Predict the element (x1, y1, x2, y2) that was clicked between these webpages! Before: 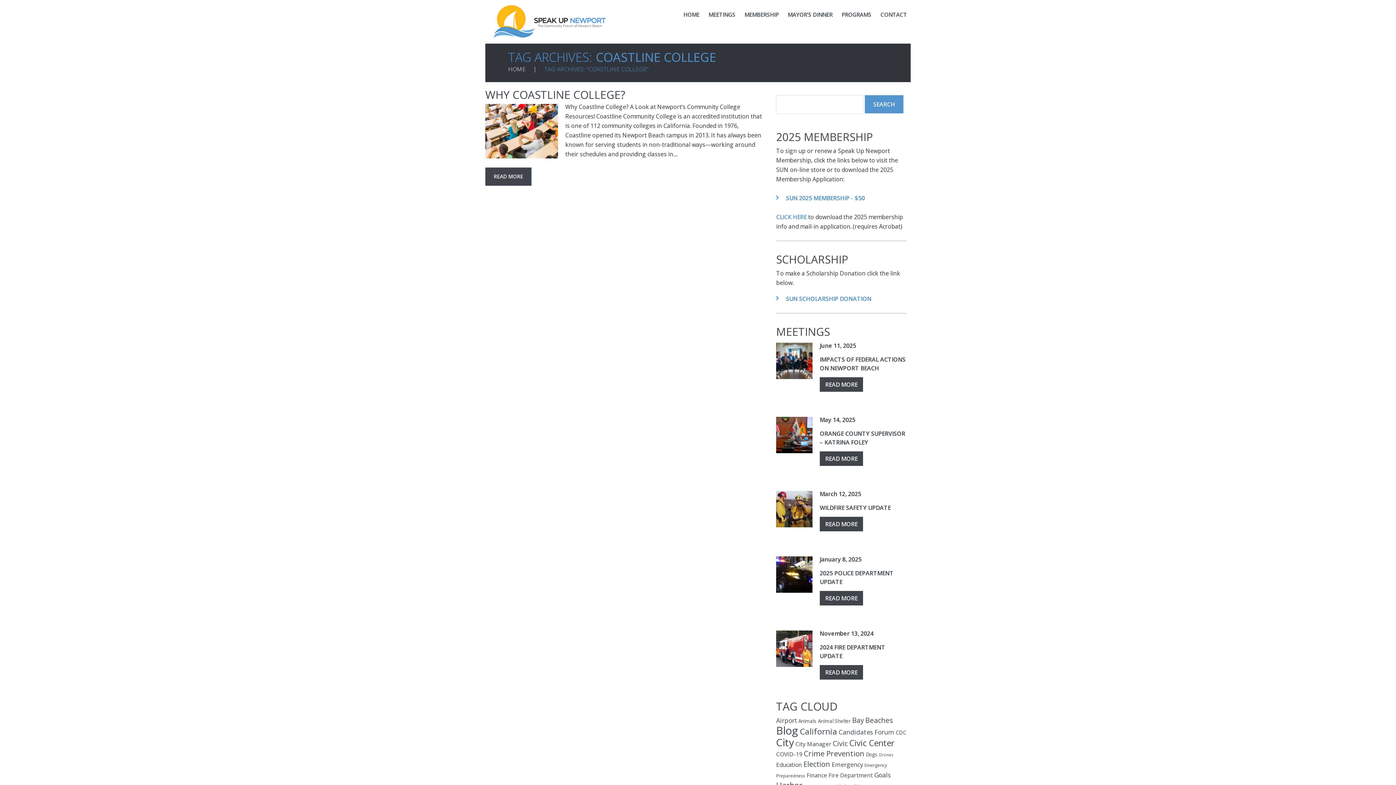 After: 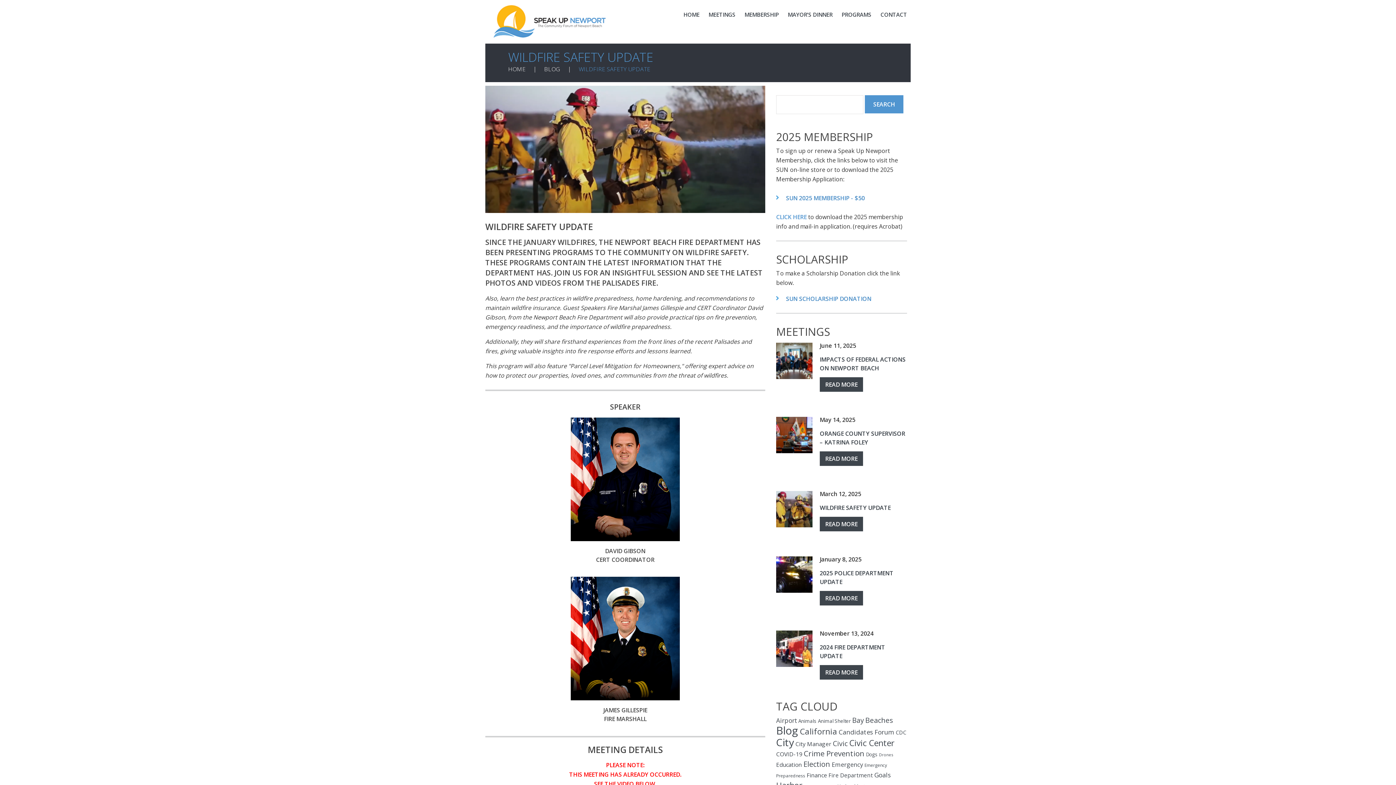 Action: label: WILDFIRE SAFETY UPDATE bbox: (820, 504, 890, 512)